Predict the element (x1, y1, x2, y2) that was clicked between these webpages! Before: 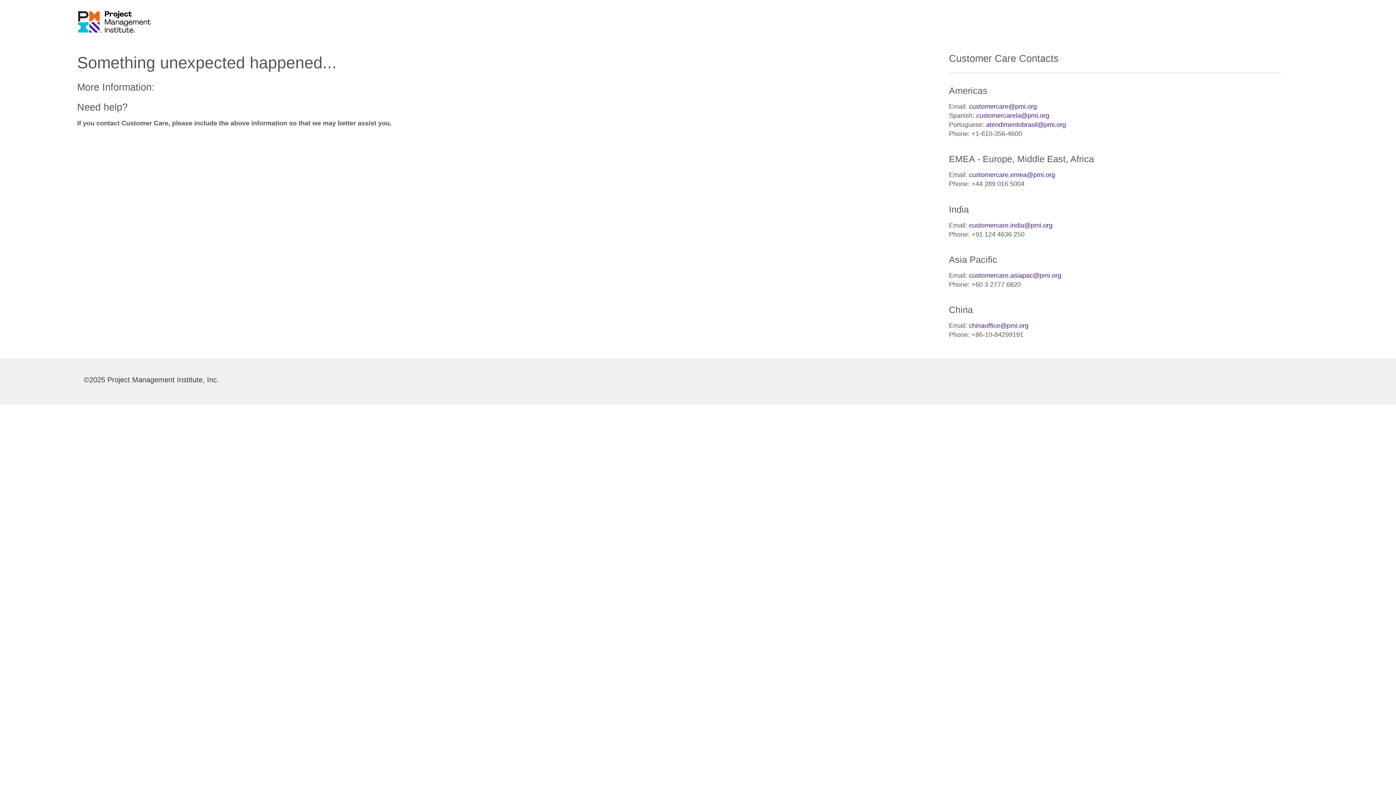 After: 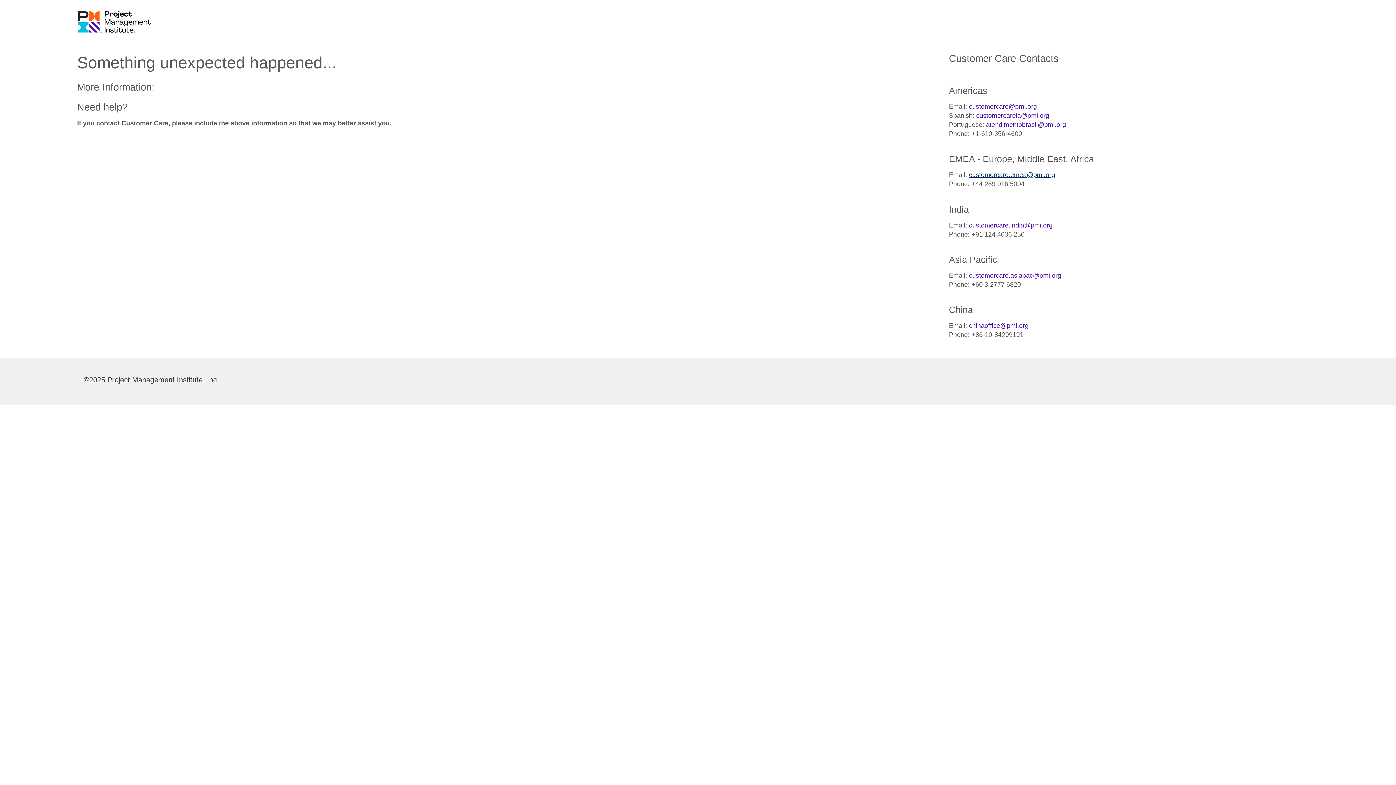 Action: label: customercare.emea@pmi.org bbox: (969, 171, 1055, 178)